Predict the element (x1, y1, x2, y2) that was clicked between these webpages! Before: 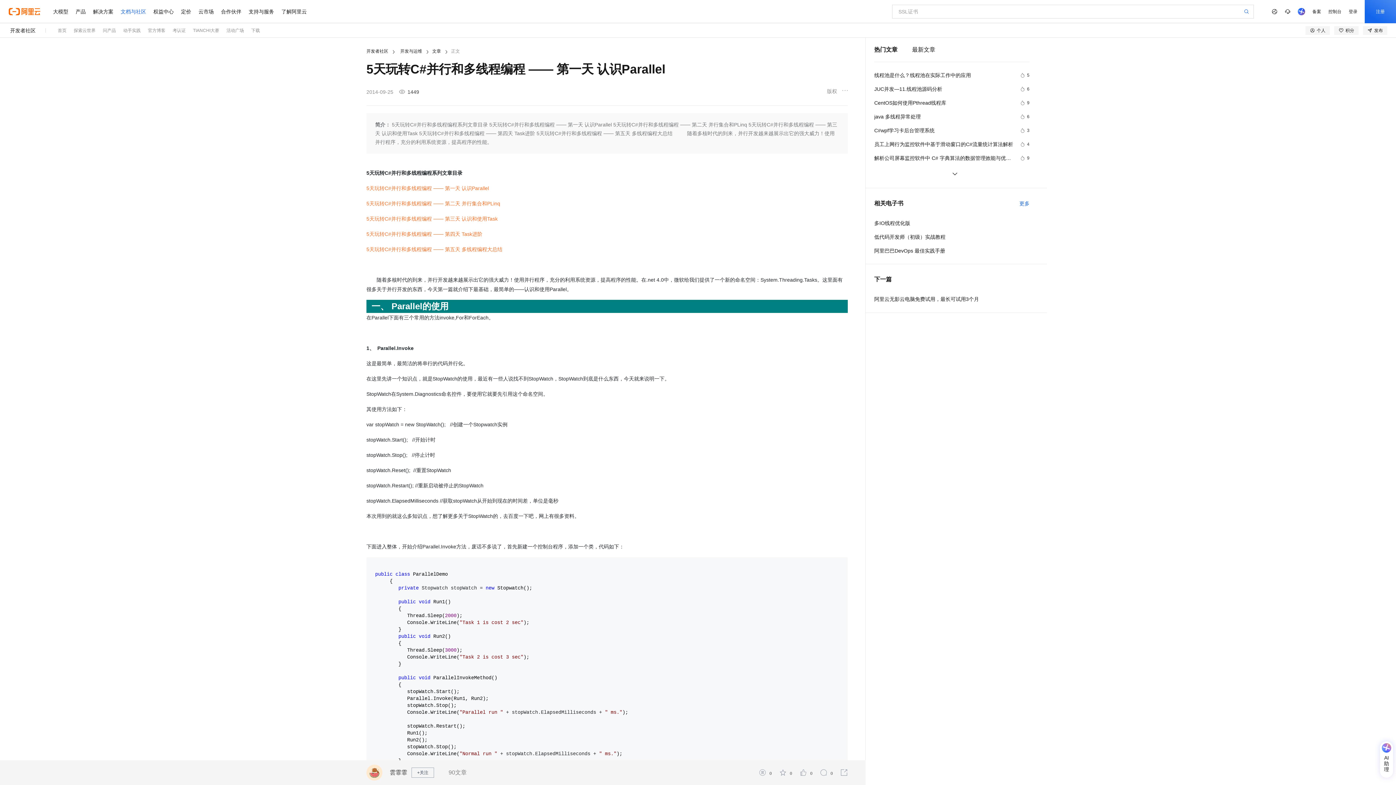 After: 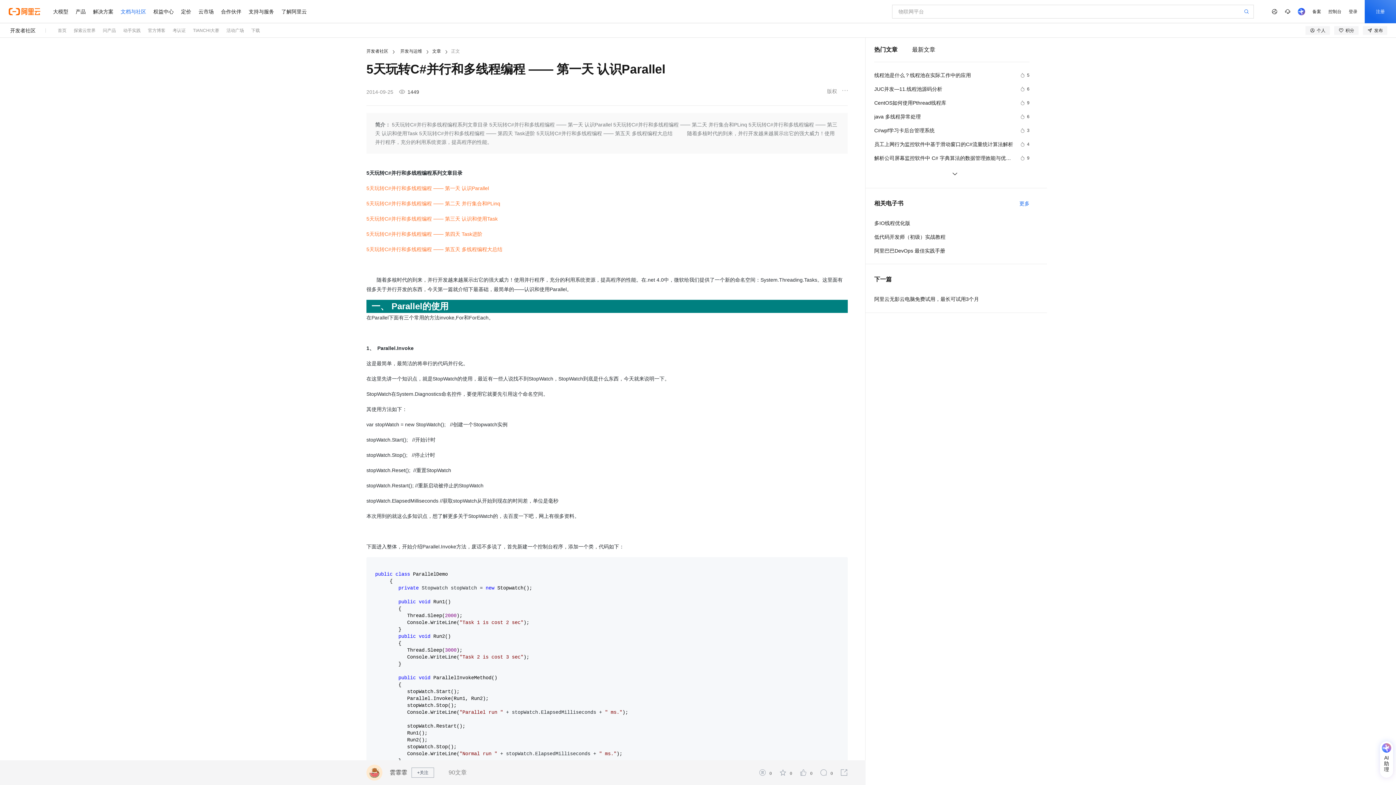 Action: bbox: (389, 769, 407, 776) label: 雲霏霏